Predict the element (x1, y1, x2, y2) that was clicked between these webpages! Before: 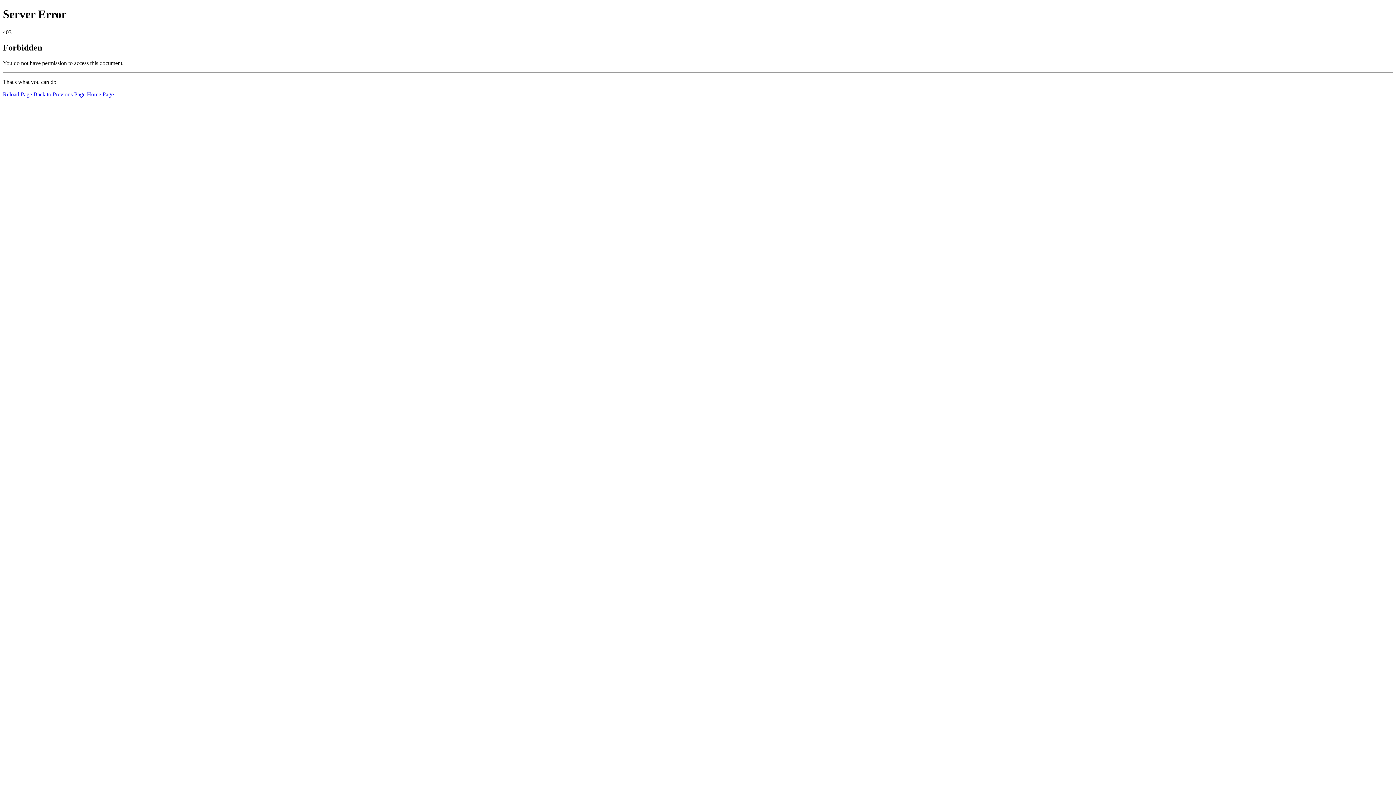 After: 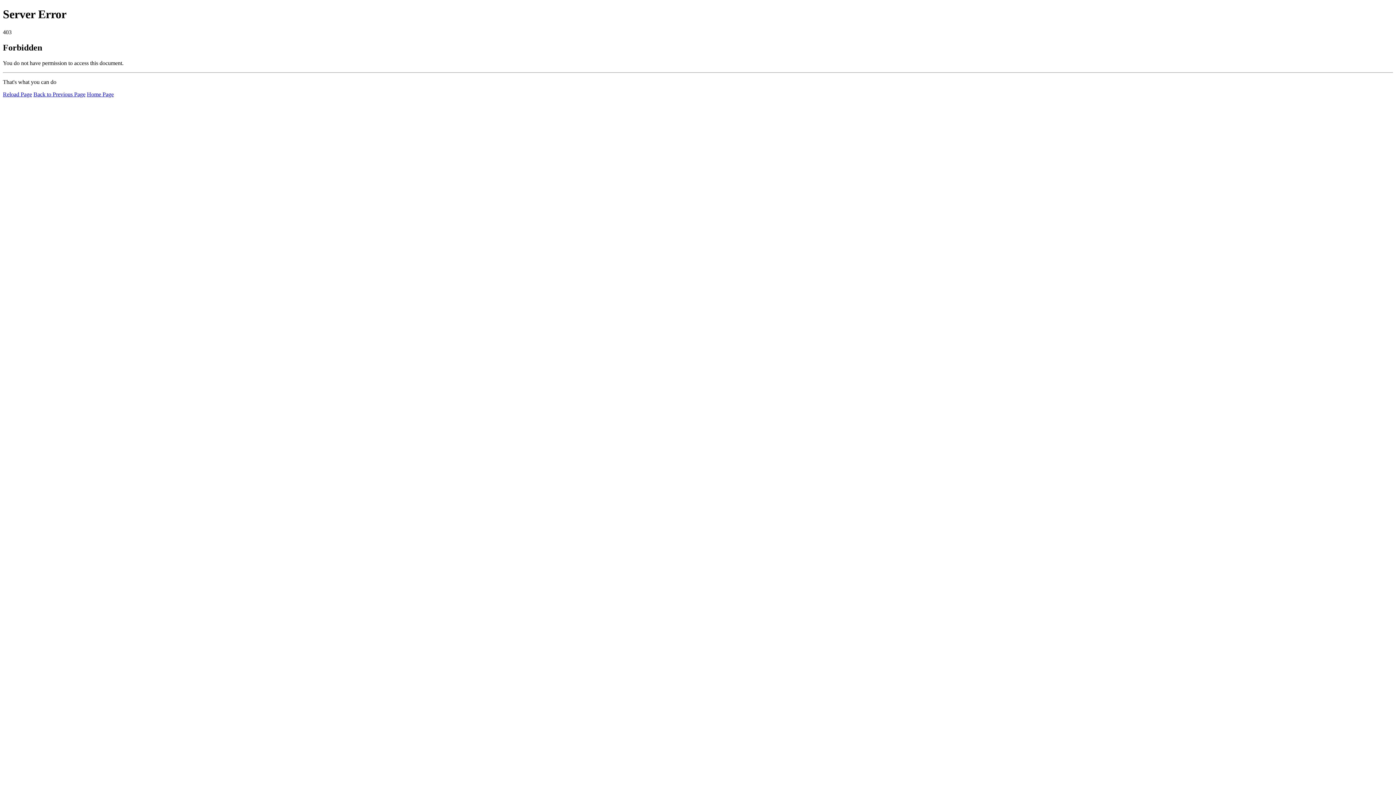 Action: bbox: (86, 91, 113, 97) label: Home Page